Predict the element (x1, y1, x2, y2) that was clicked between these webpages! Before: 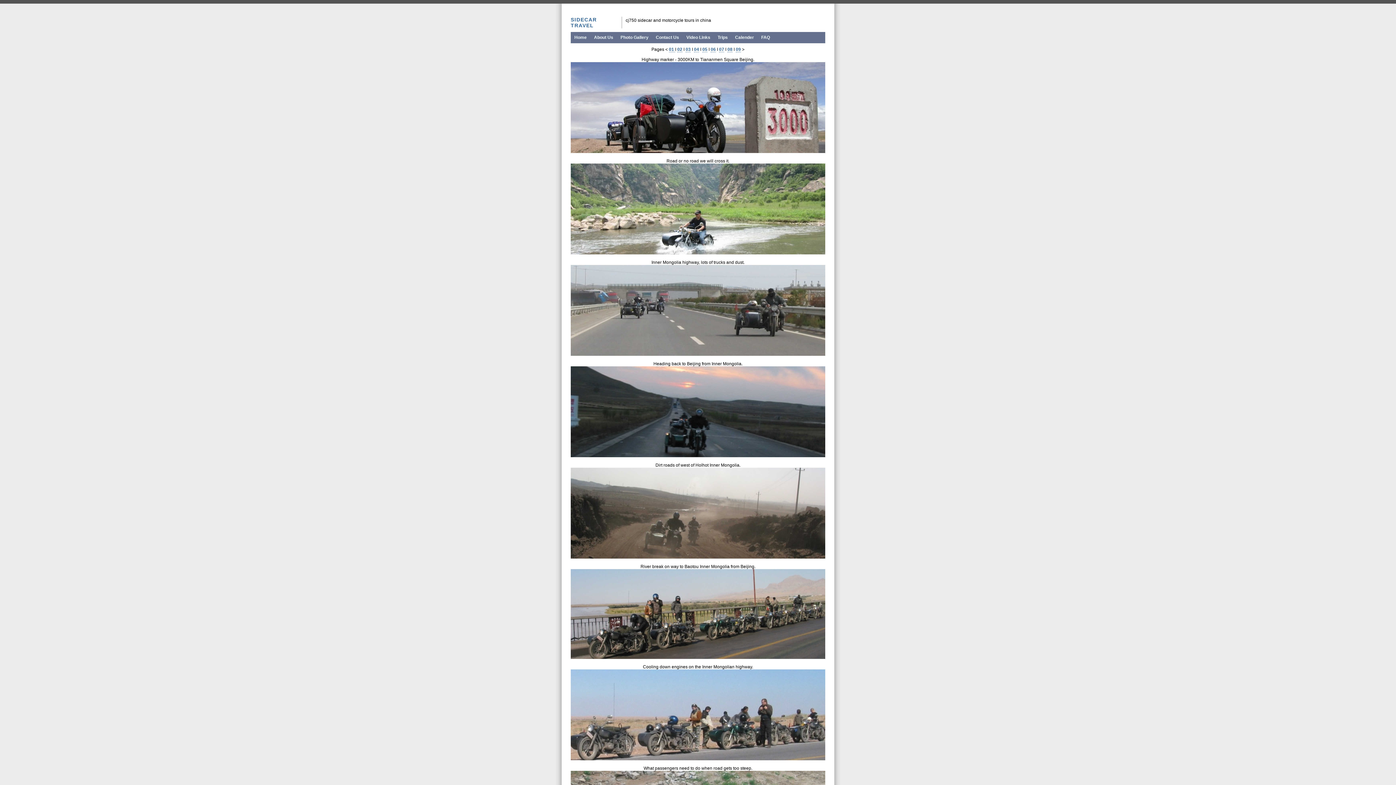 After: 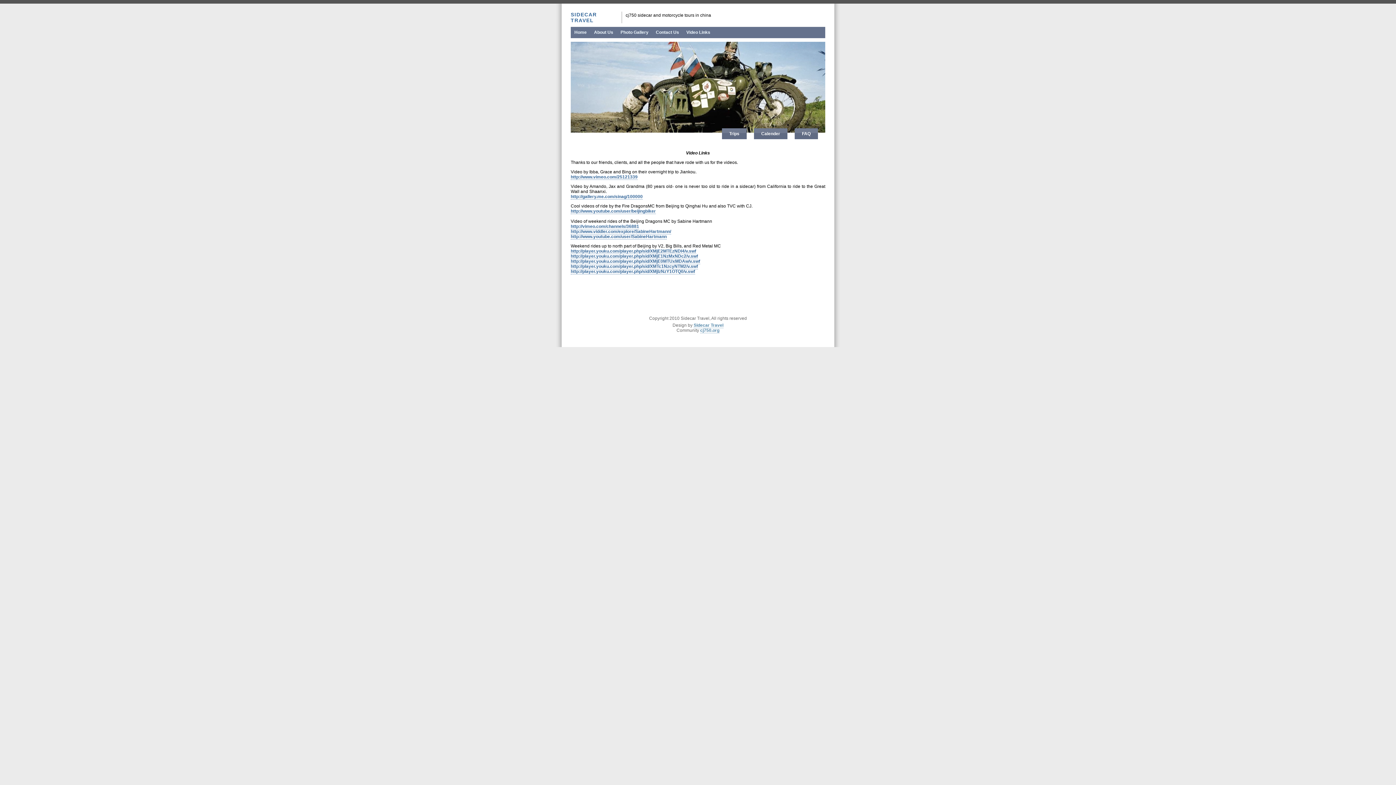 Action: bbox: (682, 32, 714, 43) label: Video Links